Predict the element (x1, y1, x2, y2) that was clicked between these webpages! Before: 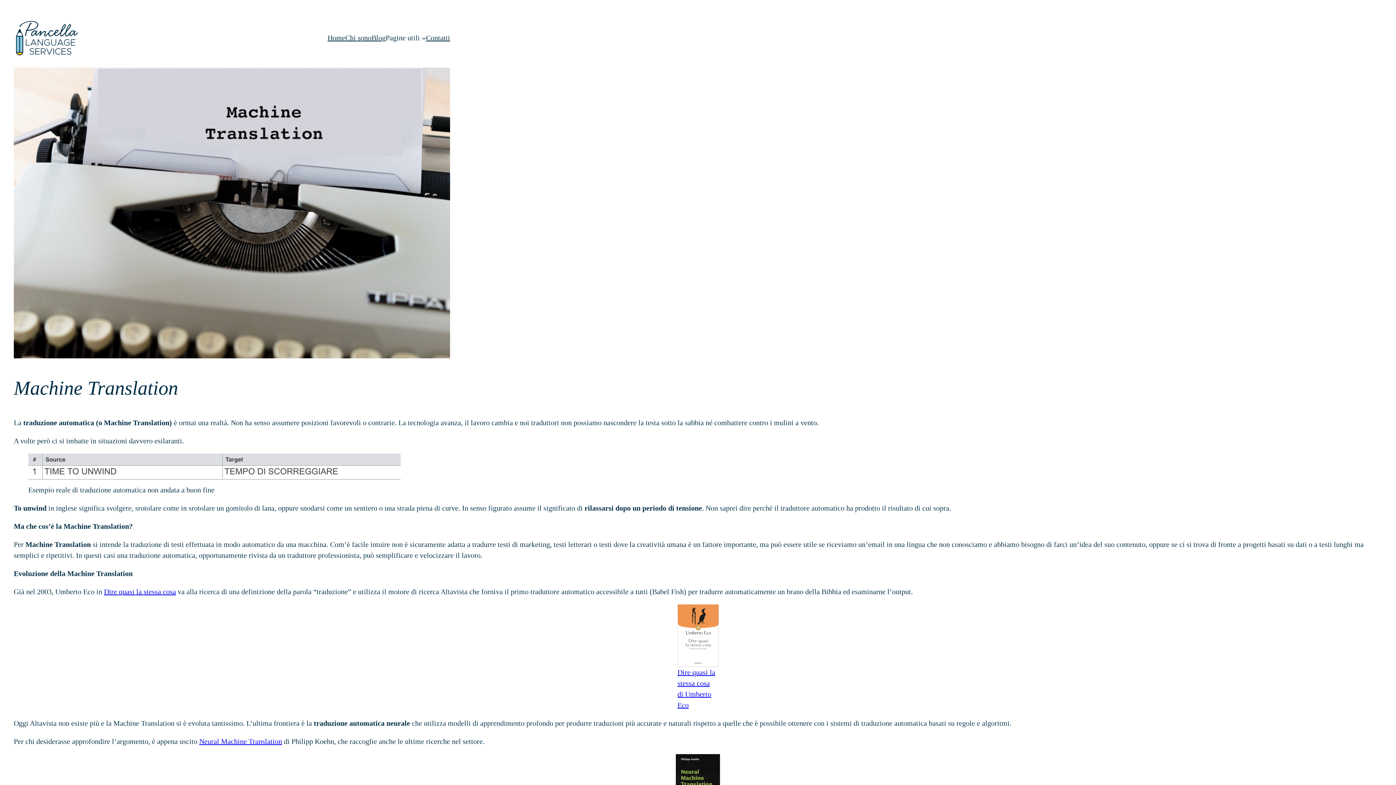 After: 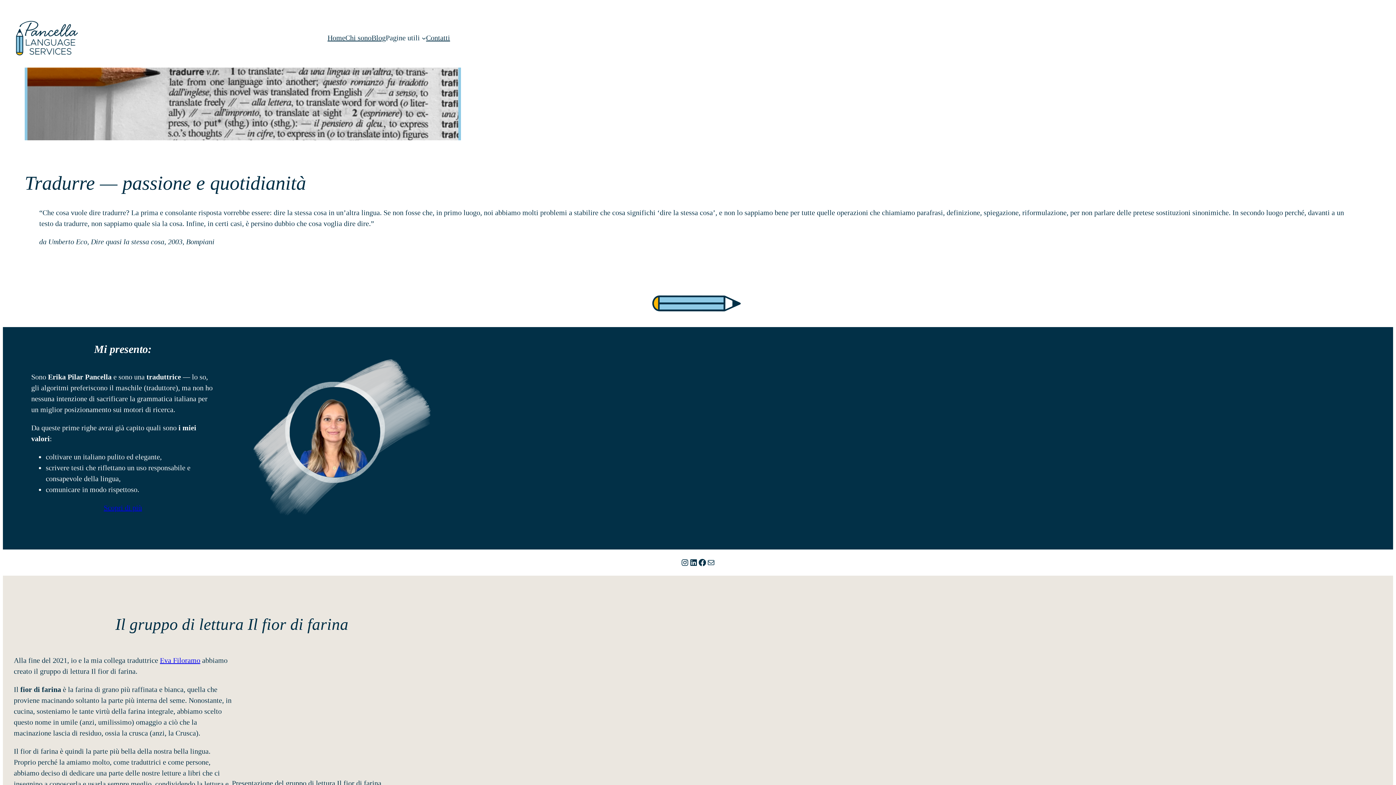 Action: bbox: (13, 19, 79, 56)